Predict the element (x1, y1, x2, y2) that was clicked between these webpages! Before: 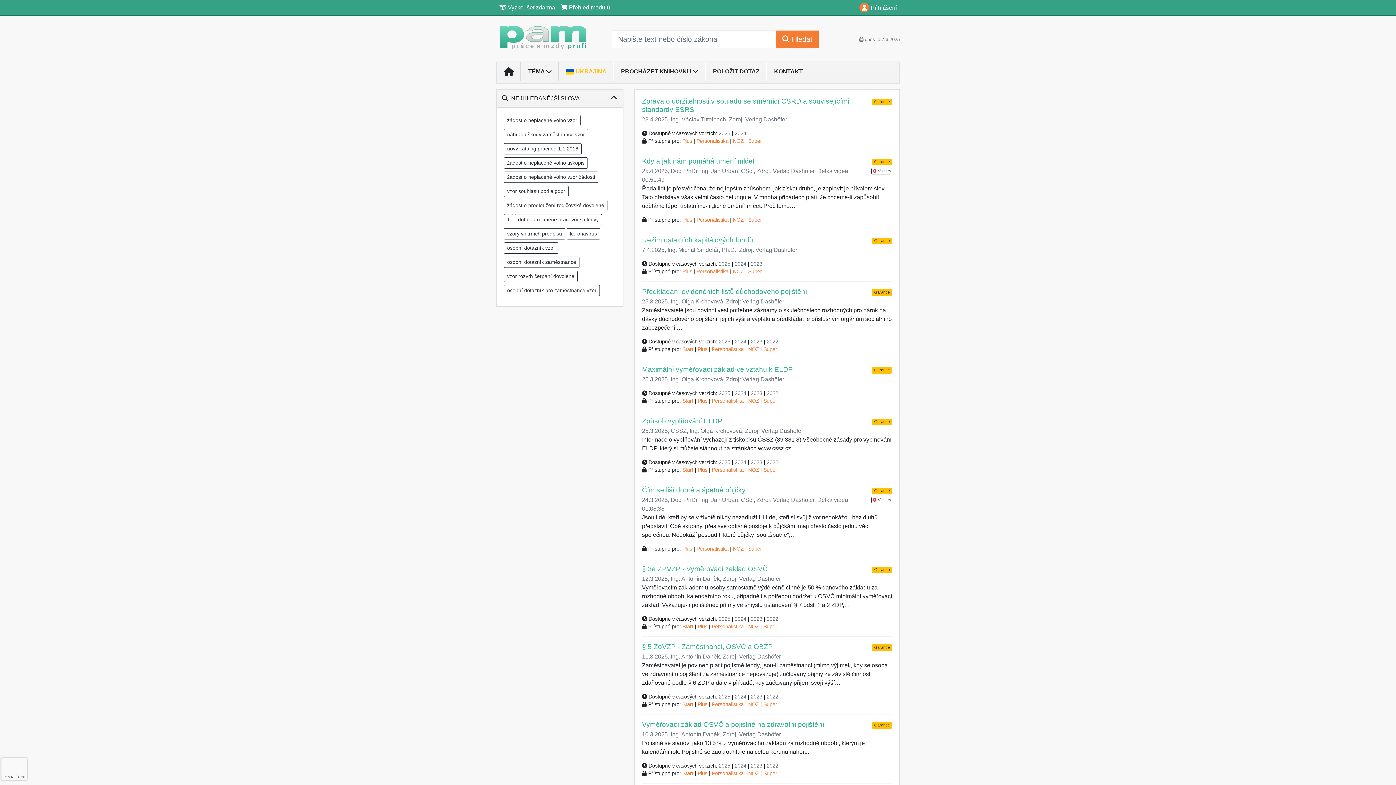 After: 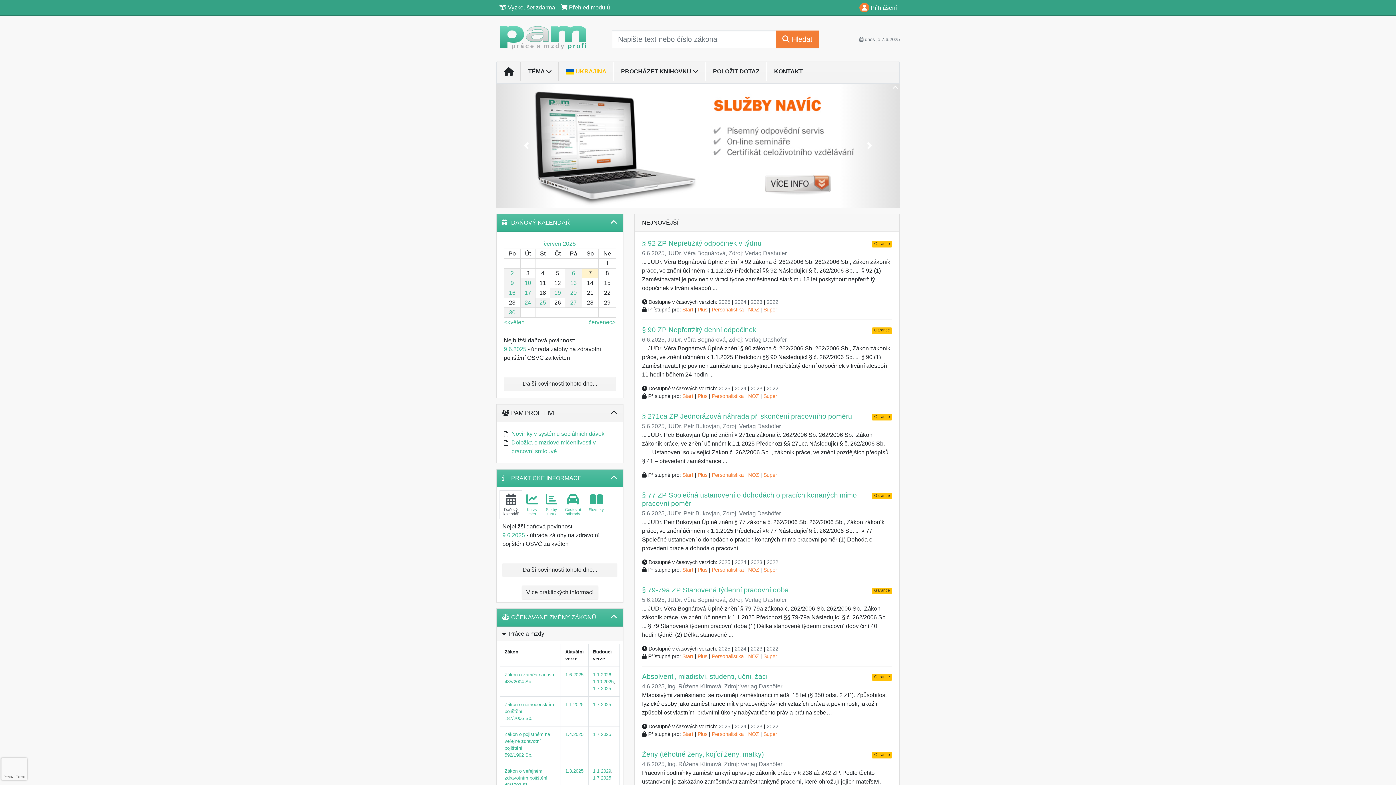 Action: bbox: (496, 64, 521, 80)